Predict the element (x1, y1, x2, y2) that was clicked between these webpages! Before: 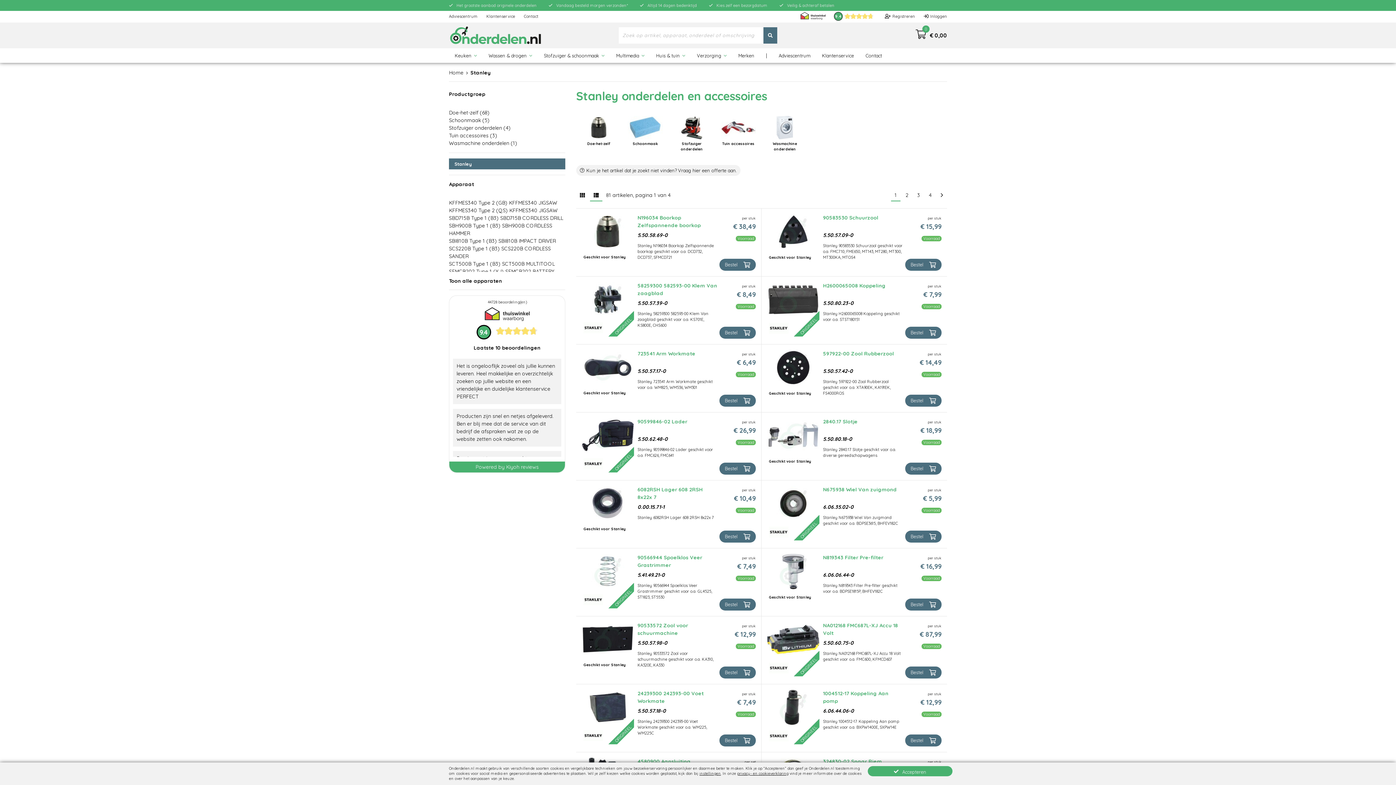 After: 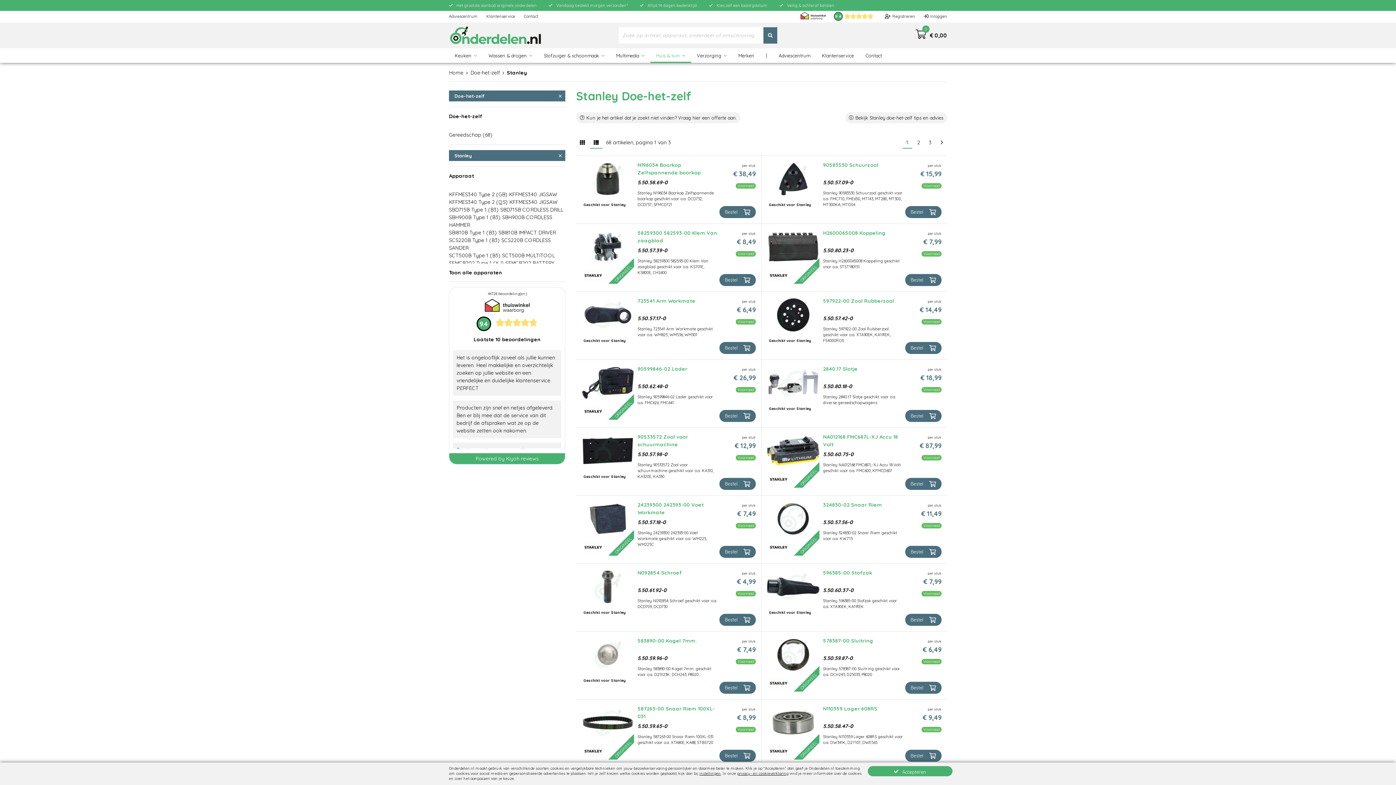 Action: label: Doe-het-zelf bbox: (576, 112, 621, 155)